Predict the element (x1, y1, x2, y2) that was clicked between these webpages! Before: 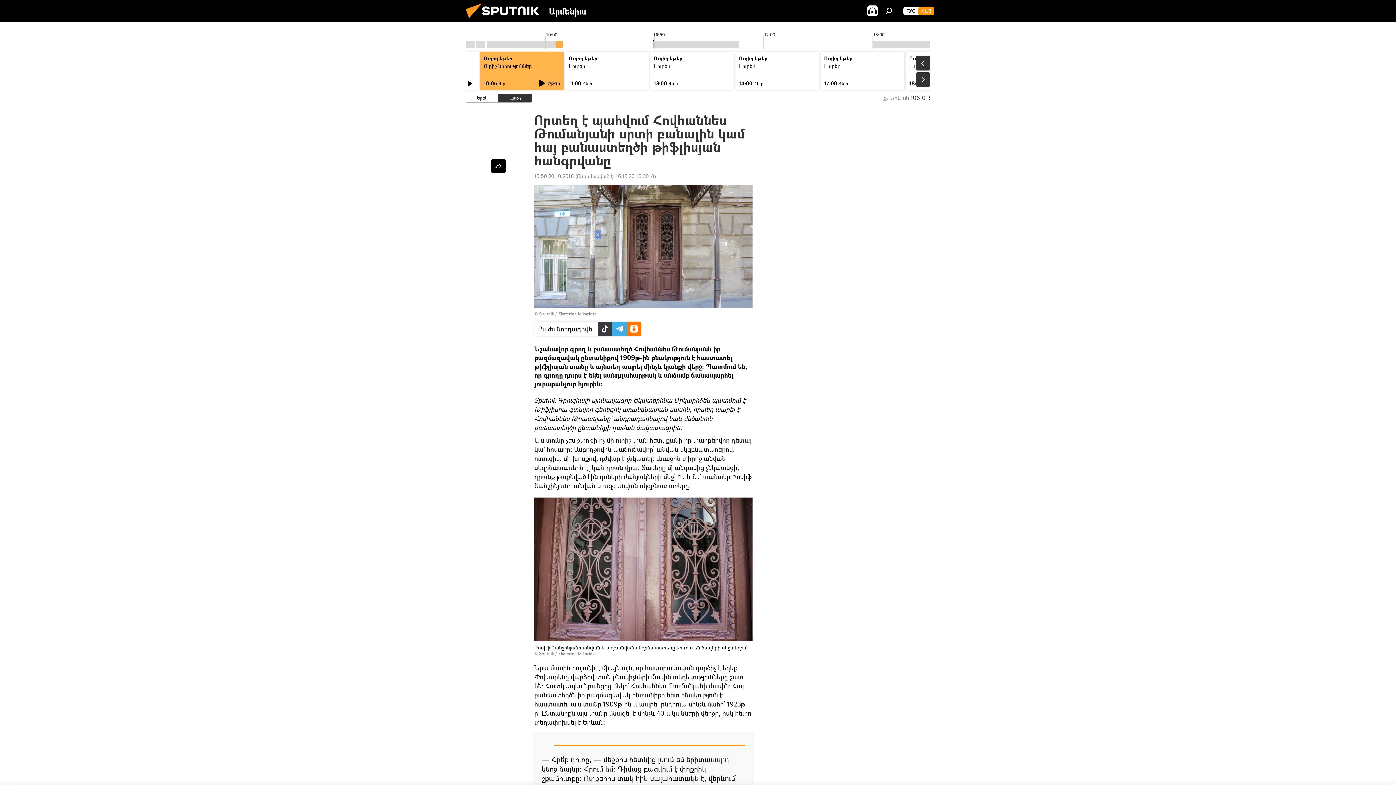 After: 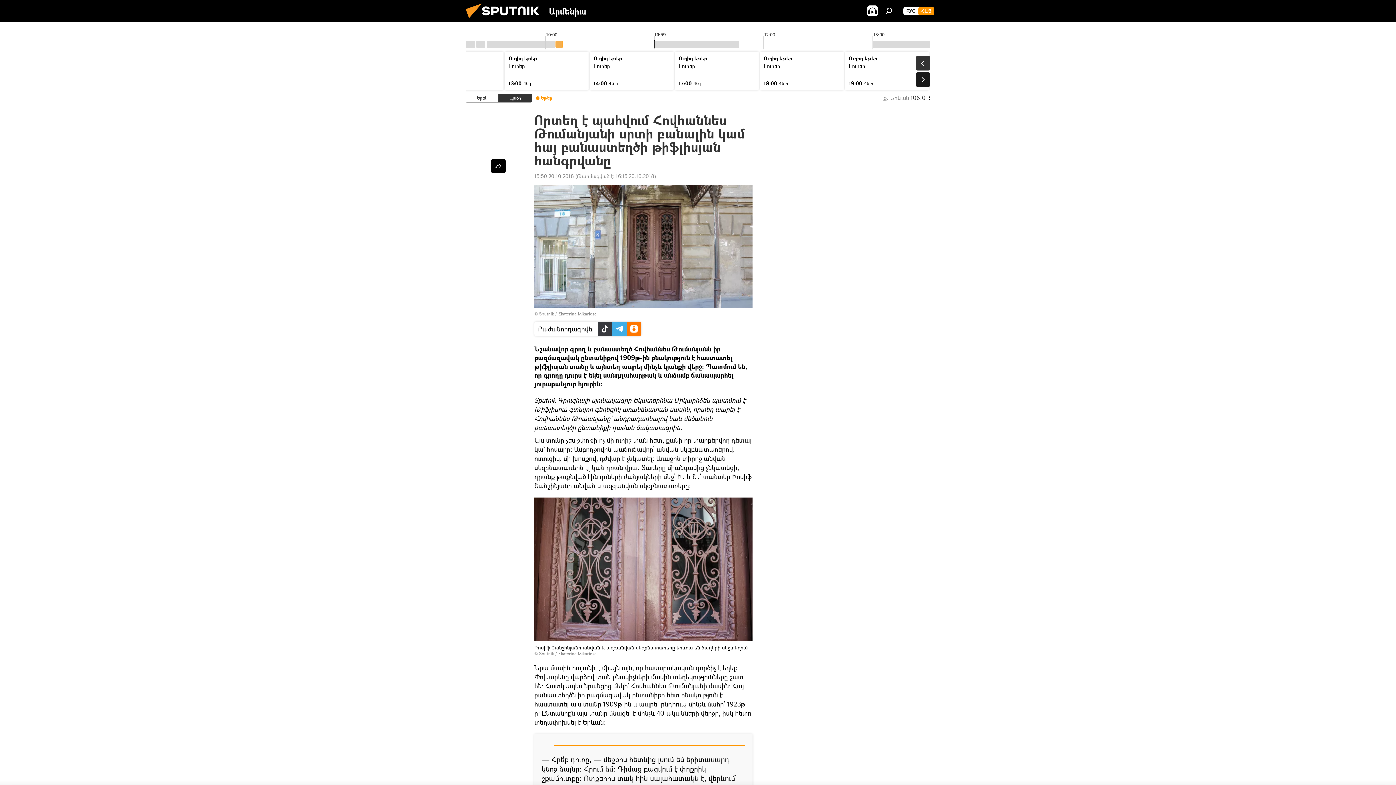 Action: bbox: (916, 72, 930, 86)